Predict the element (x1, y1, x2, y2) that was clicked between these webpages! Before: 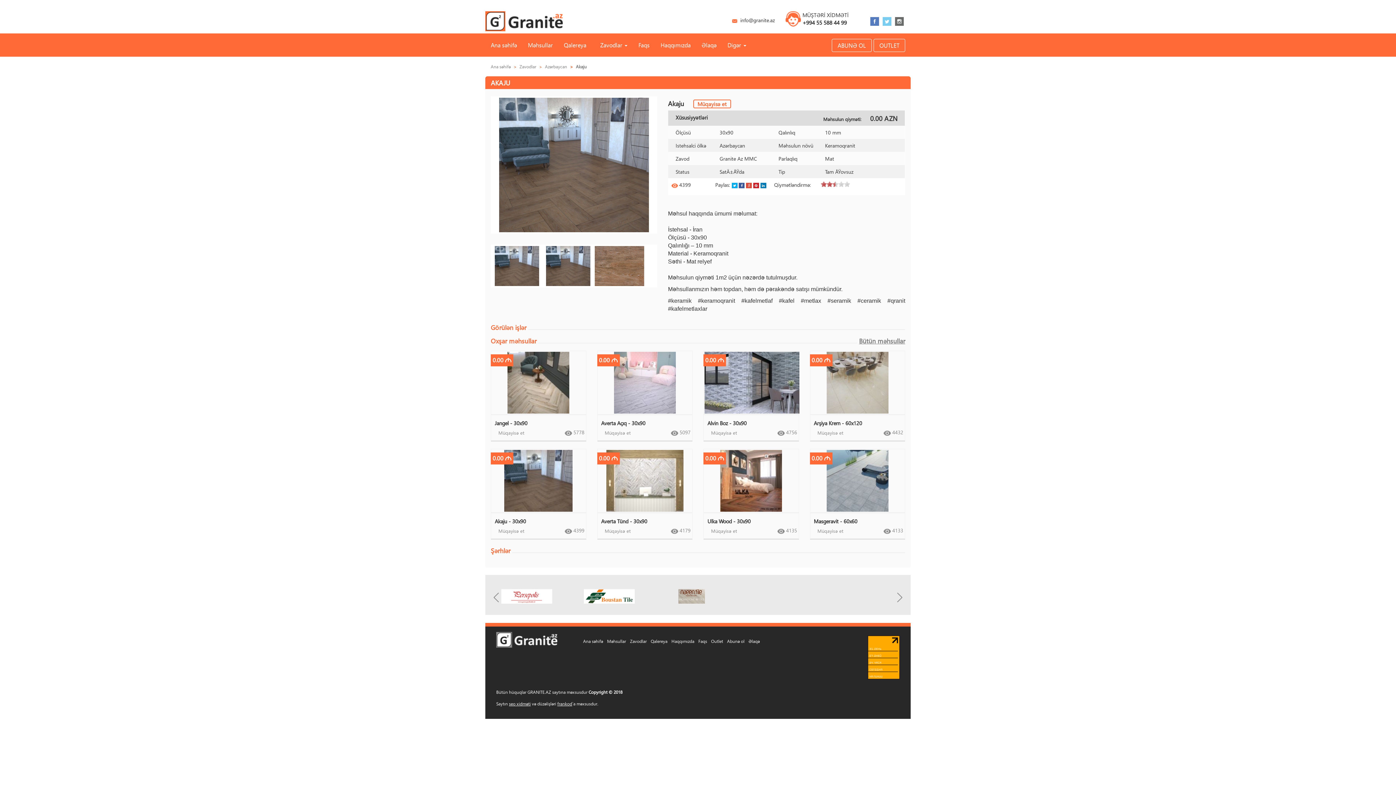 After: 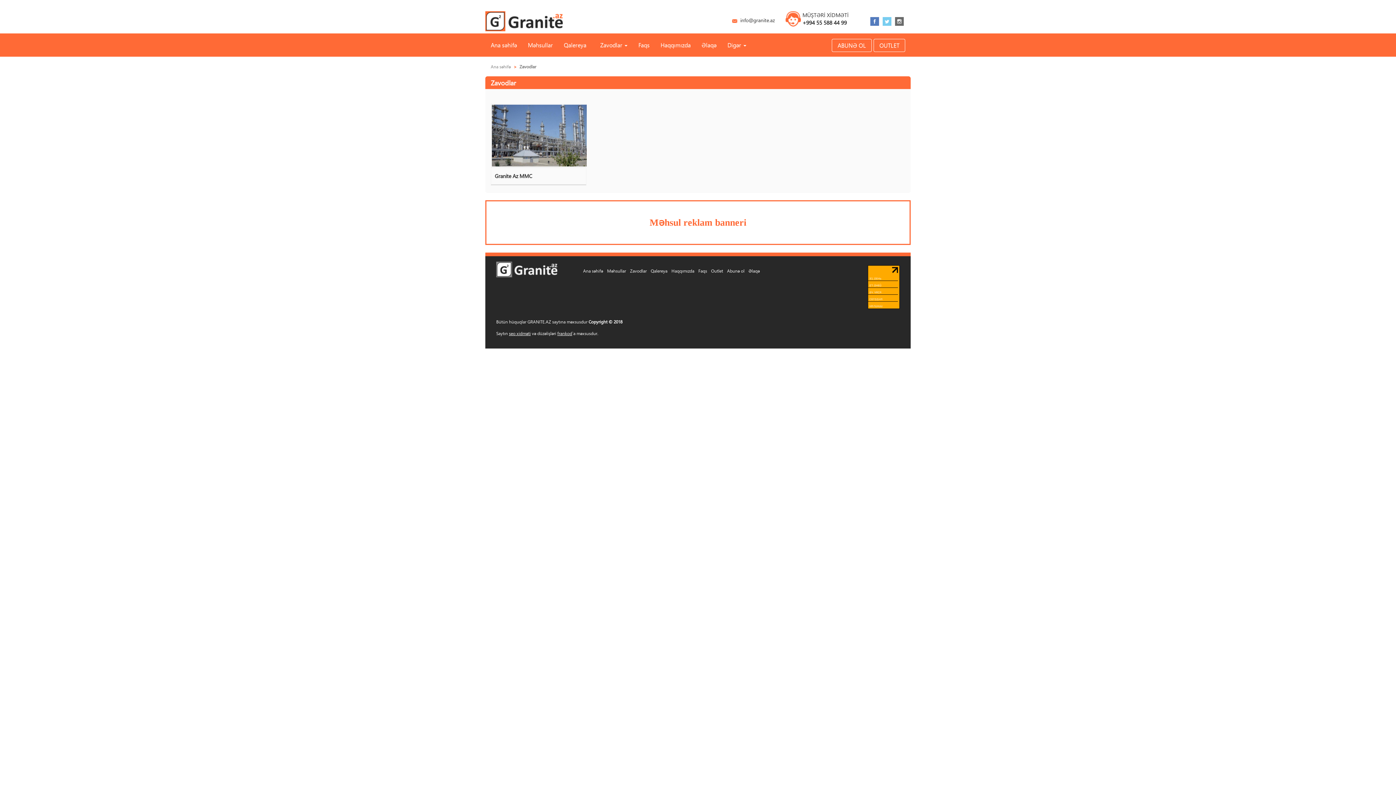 Action: label: Zavodlar bbox: (630, 638, 646, 644)